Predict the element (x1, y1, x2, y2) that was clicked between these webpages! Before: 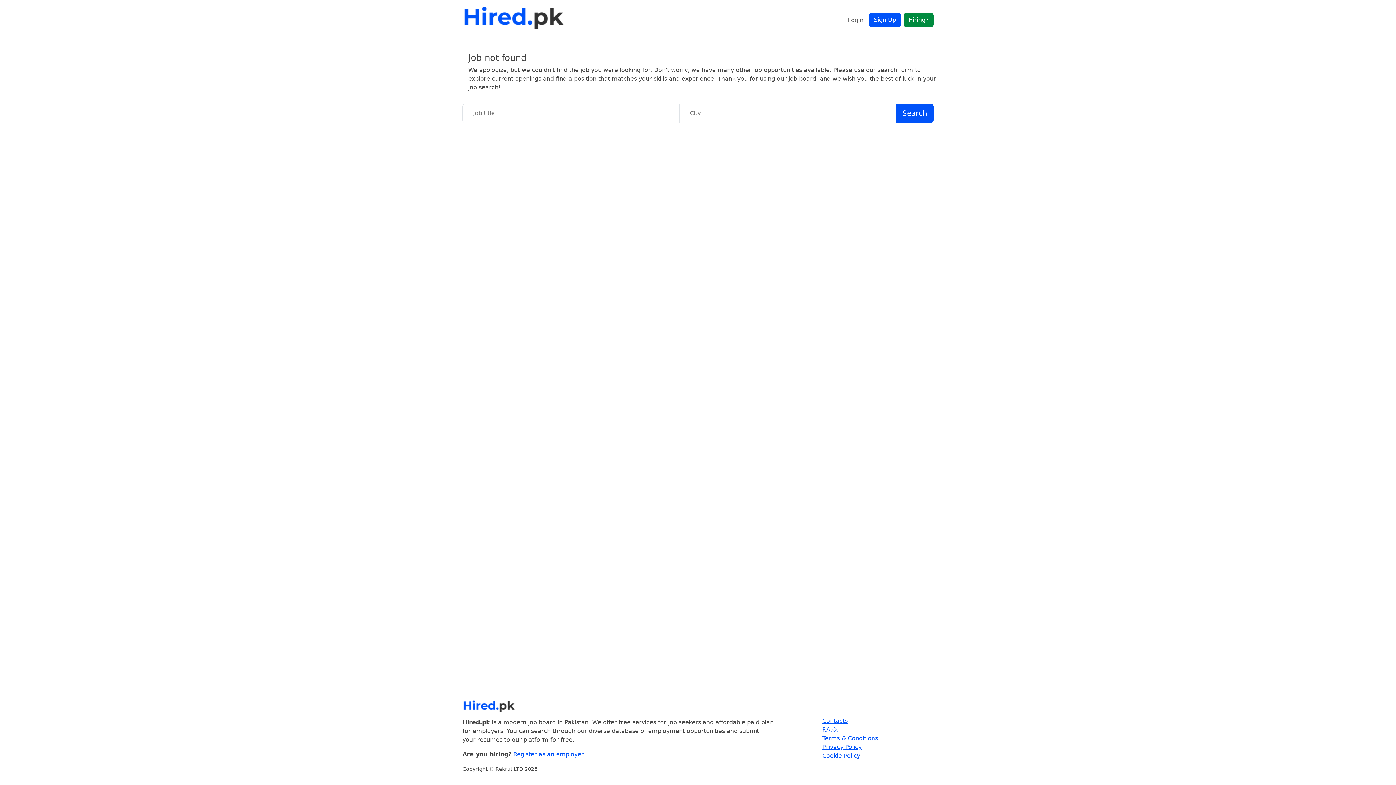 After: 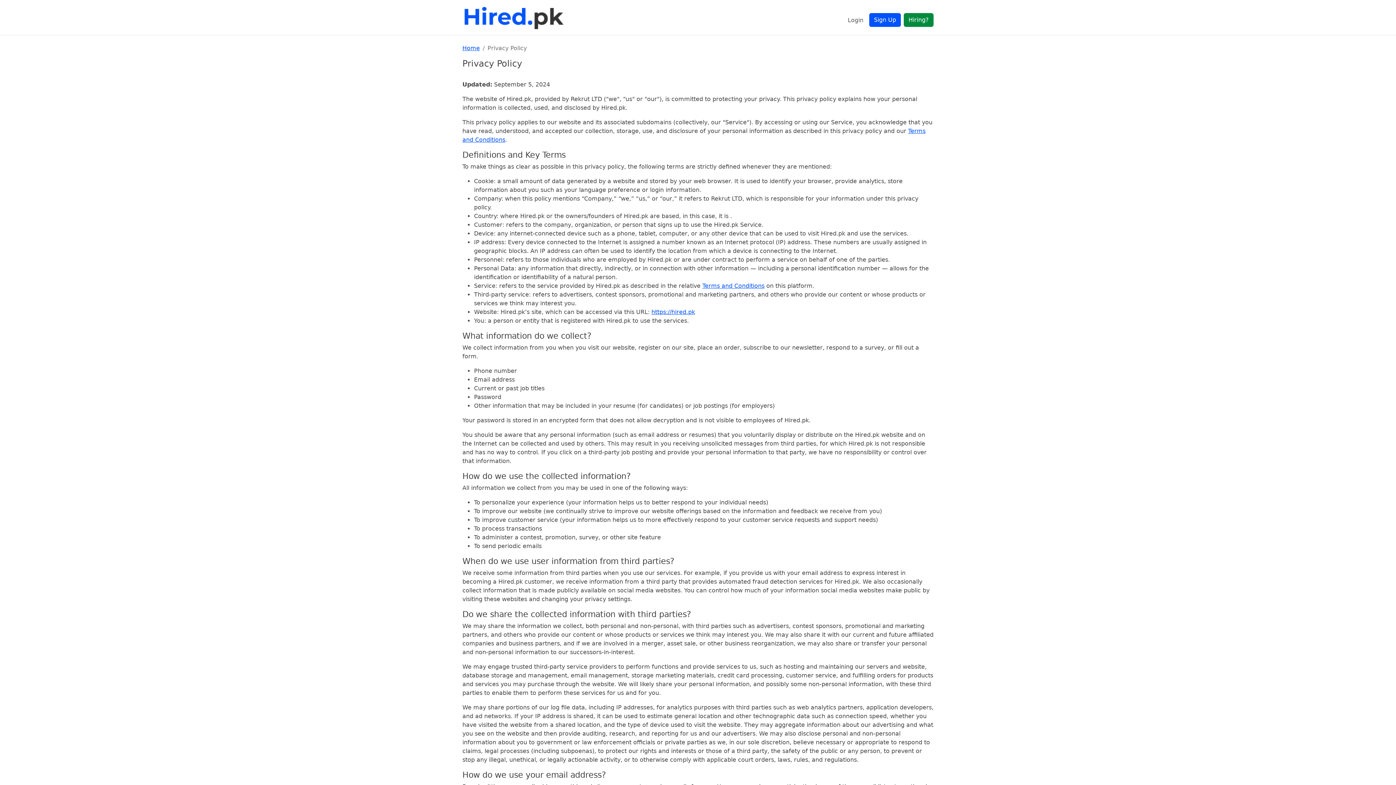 Action: bbox: (822, 744, 861, 750) label: Privacy Policy